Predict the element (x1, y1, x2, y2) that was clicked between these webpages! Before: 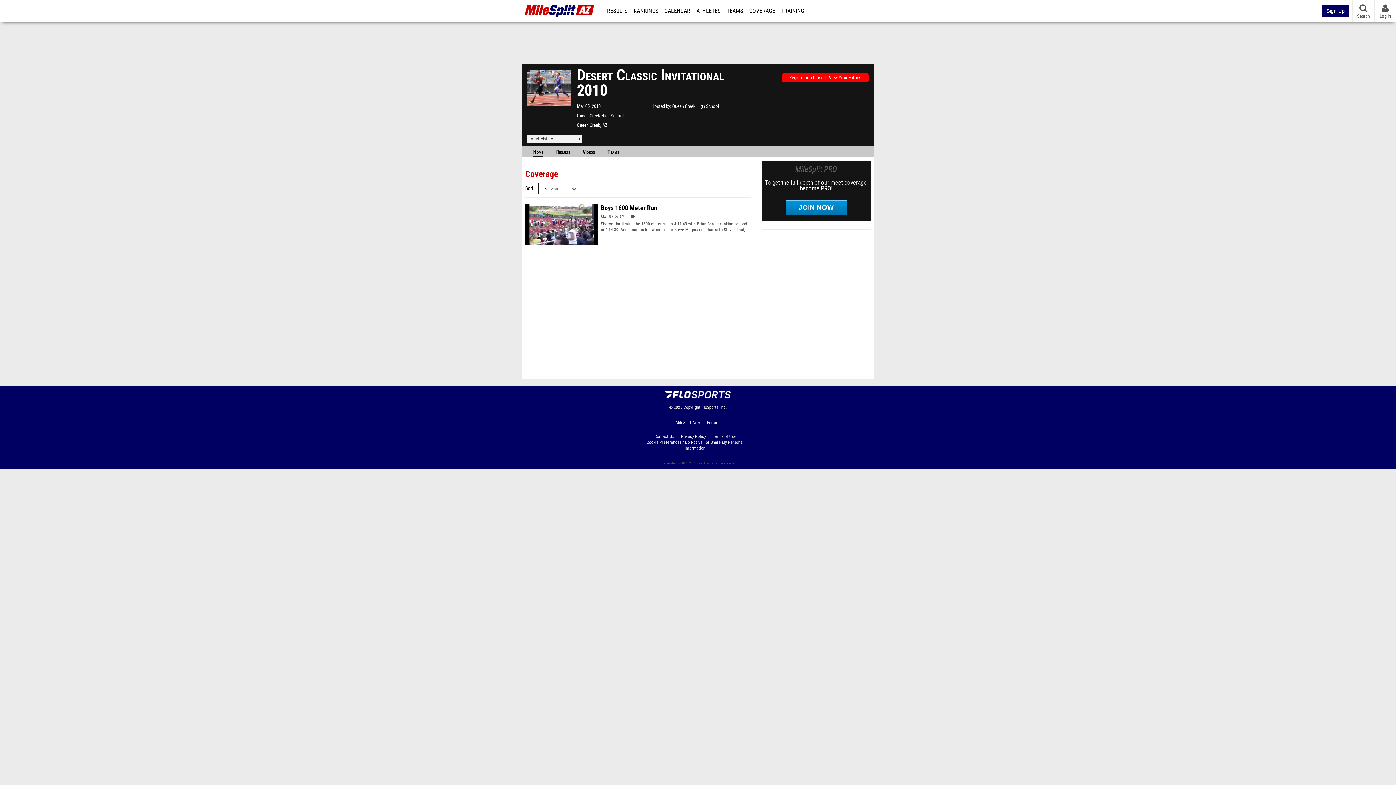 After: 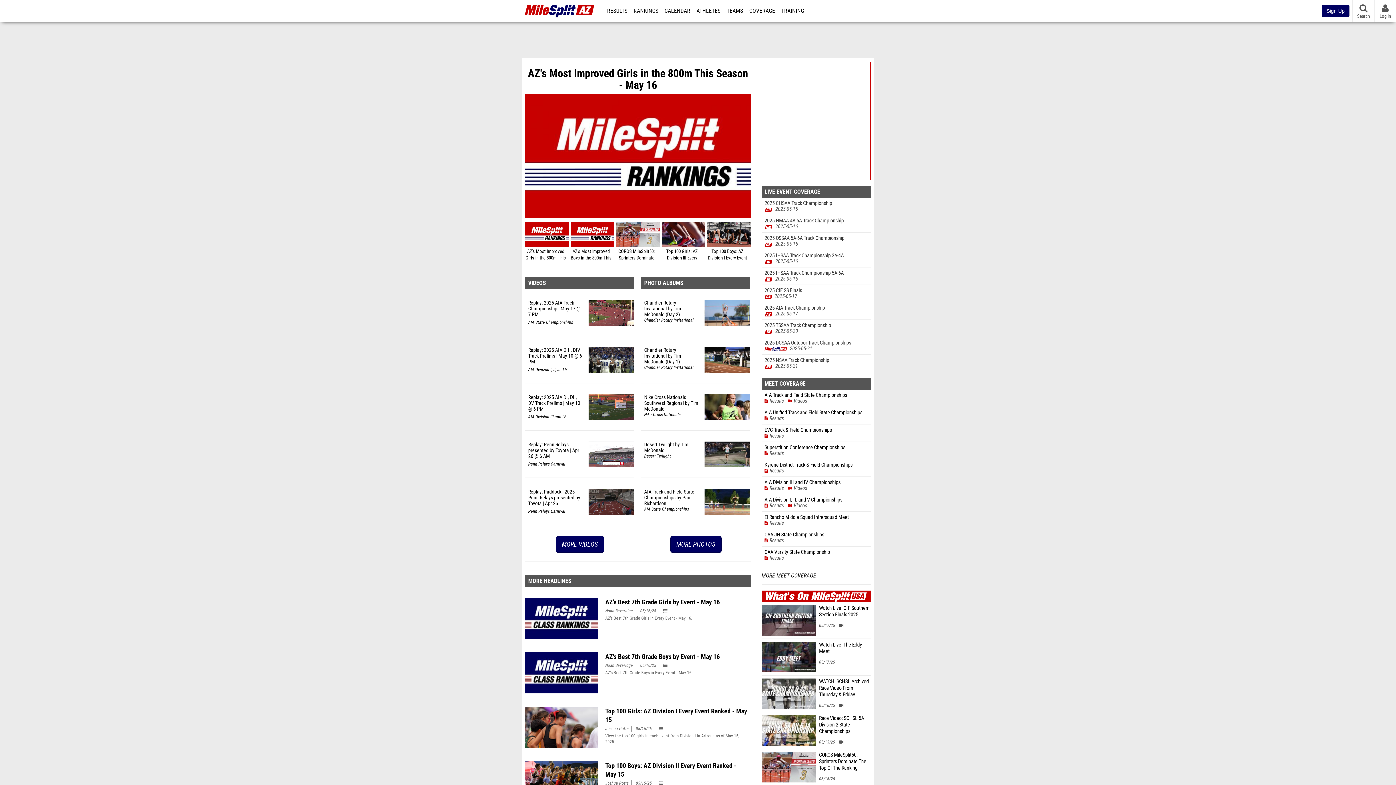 Action: bbox: (524, 1, 594, 20)